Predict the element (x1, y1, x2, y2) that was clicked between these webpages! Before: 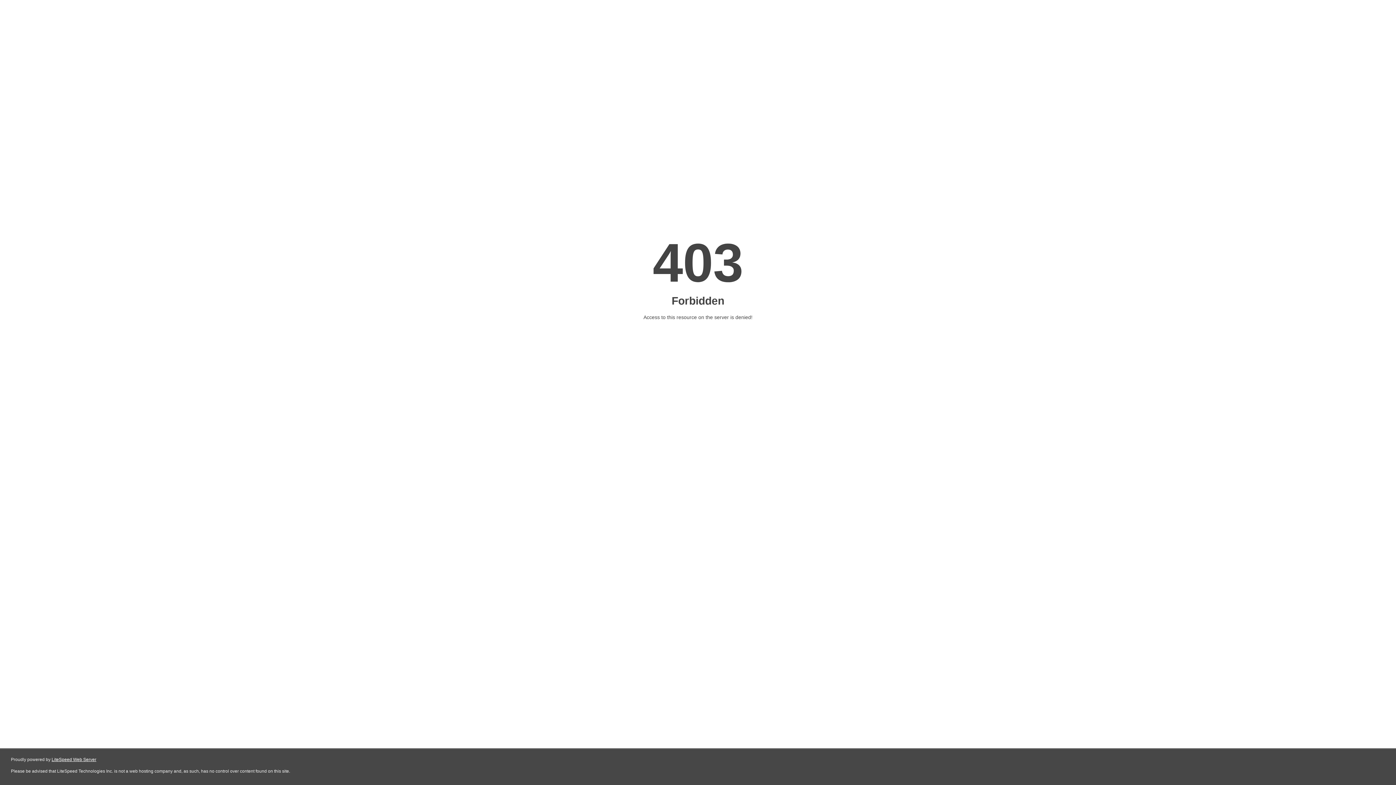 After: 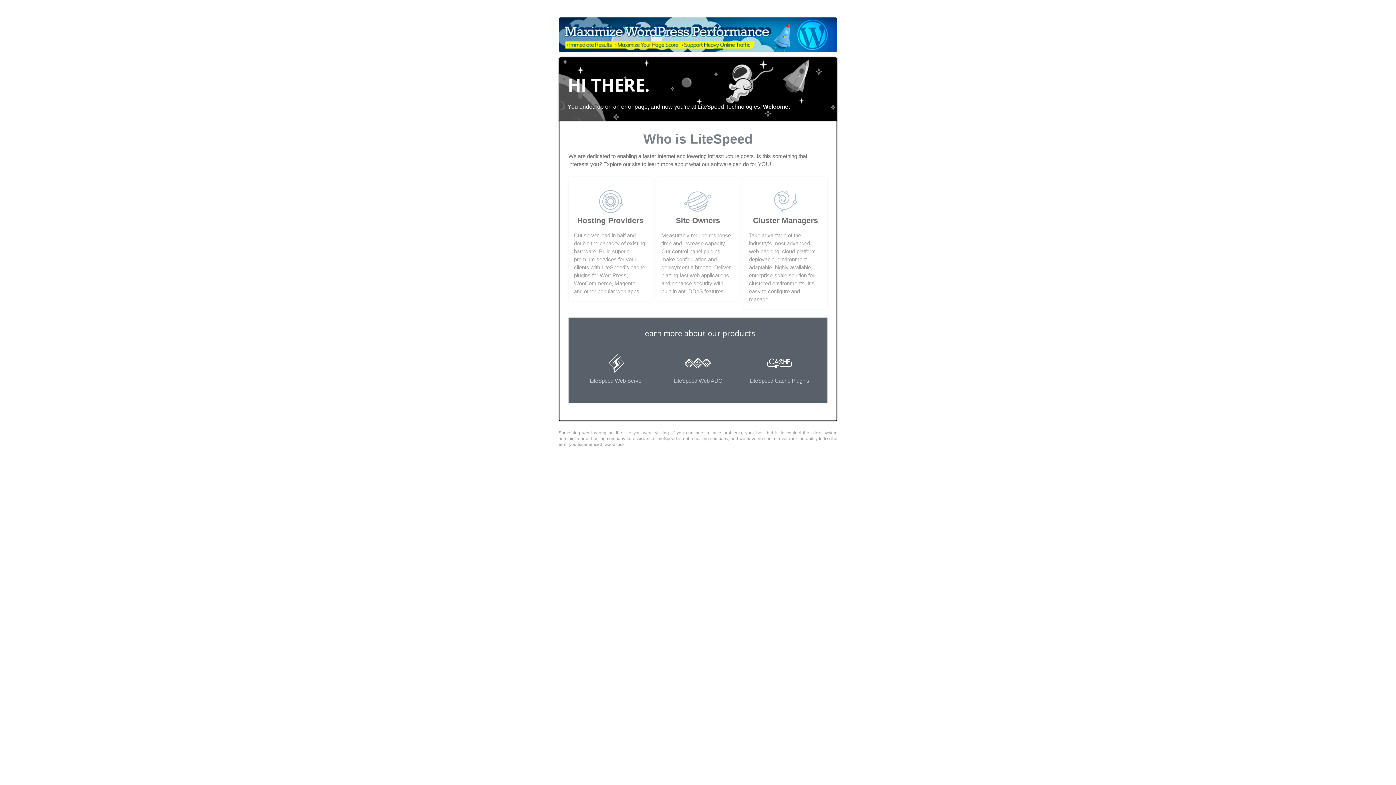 Action: label: LiteSpeed Web Server bbox: (51, 757, 96, 762)